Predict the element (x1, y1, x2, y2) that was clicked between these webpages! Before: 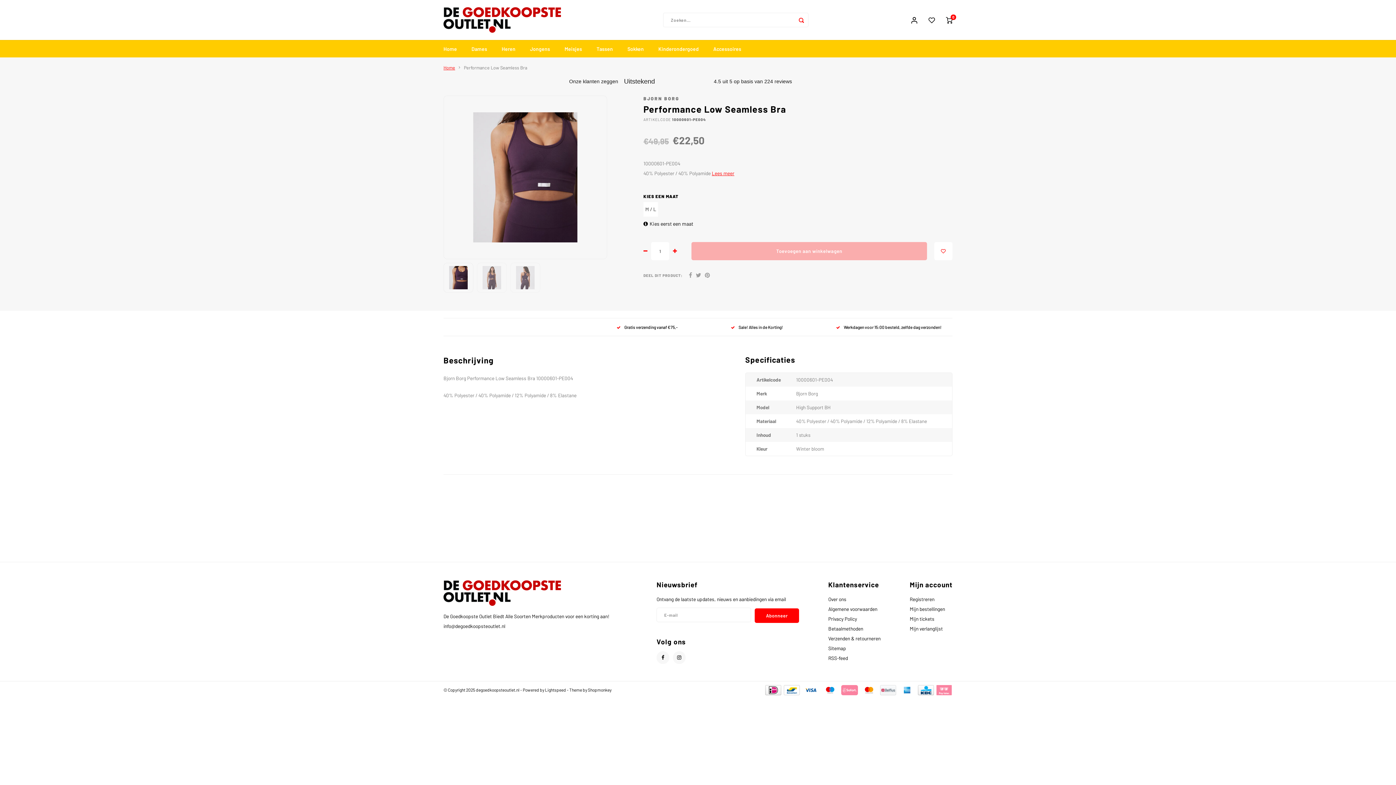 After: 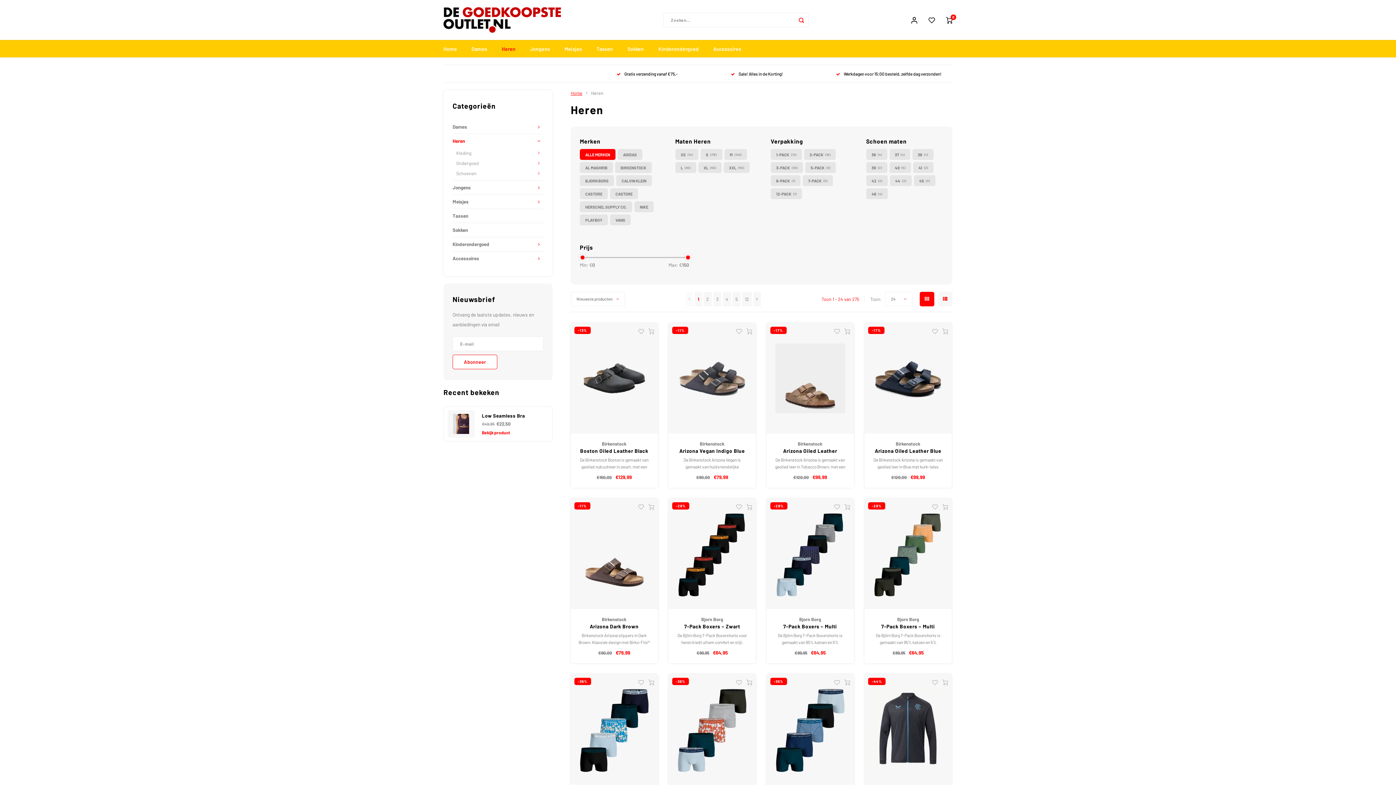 Action: label: Heren bbox: (494, 40, 522, 57)